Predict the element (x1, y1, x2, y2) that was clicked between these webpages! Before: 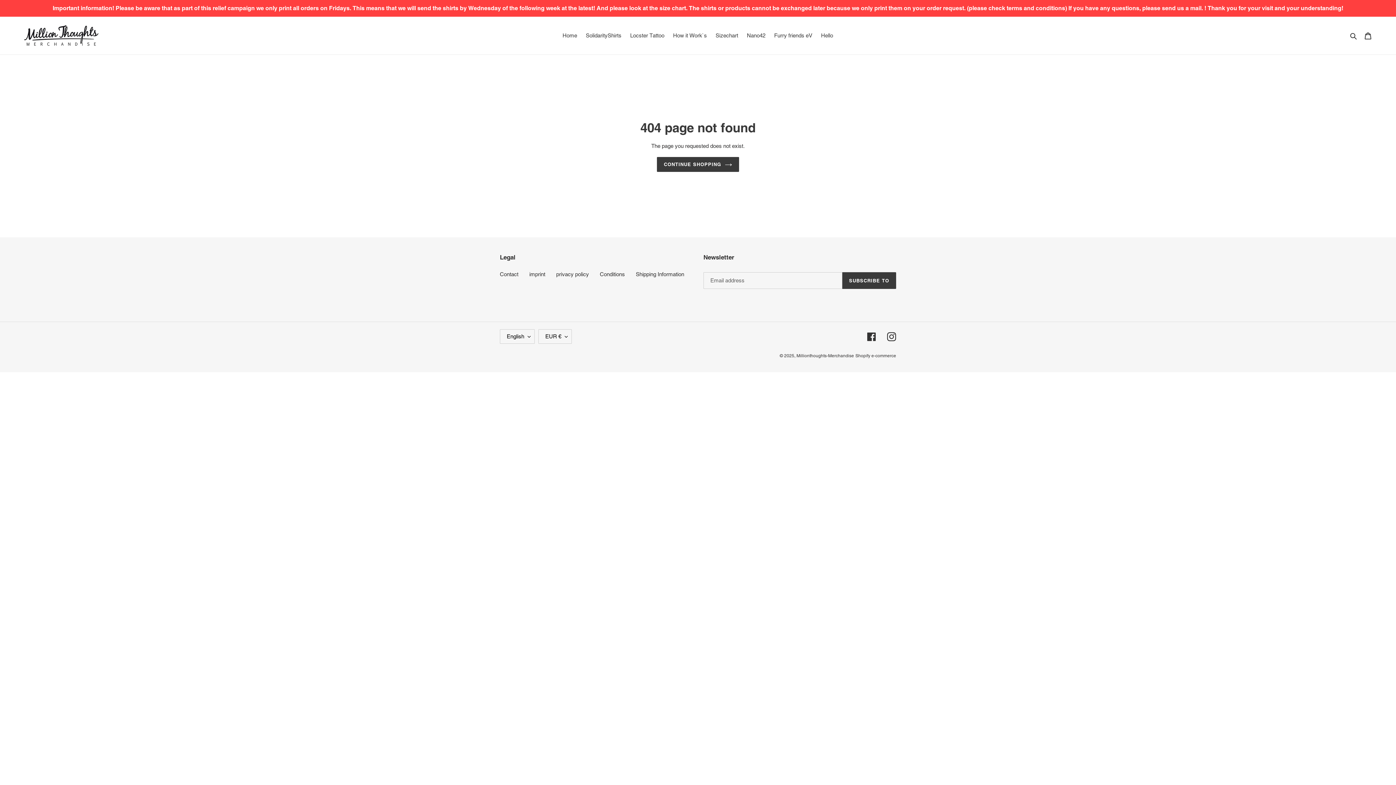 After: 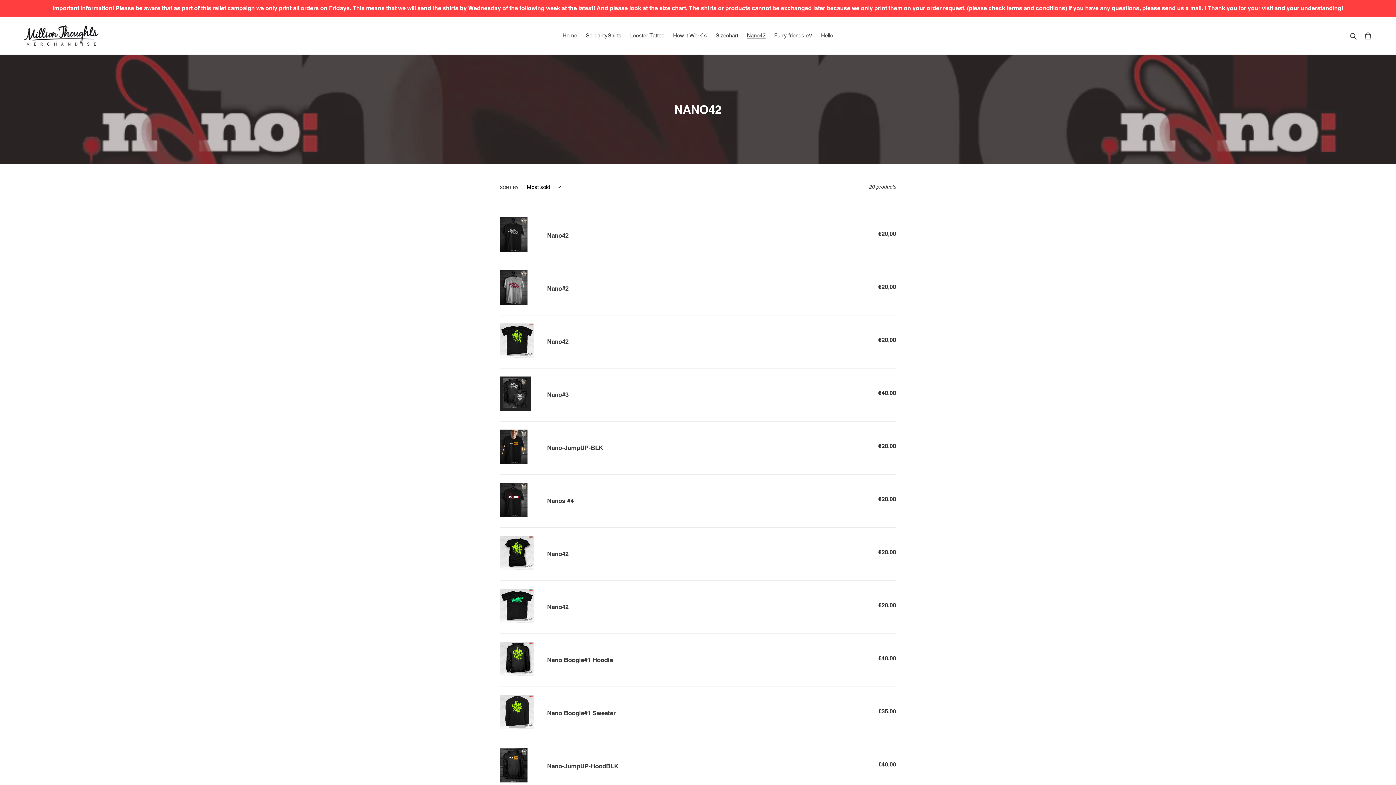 Action: label: Nano42 bbox: (743, 30, 769, 40)